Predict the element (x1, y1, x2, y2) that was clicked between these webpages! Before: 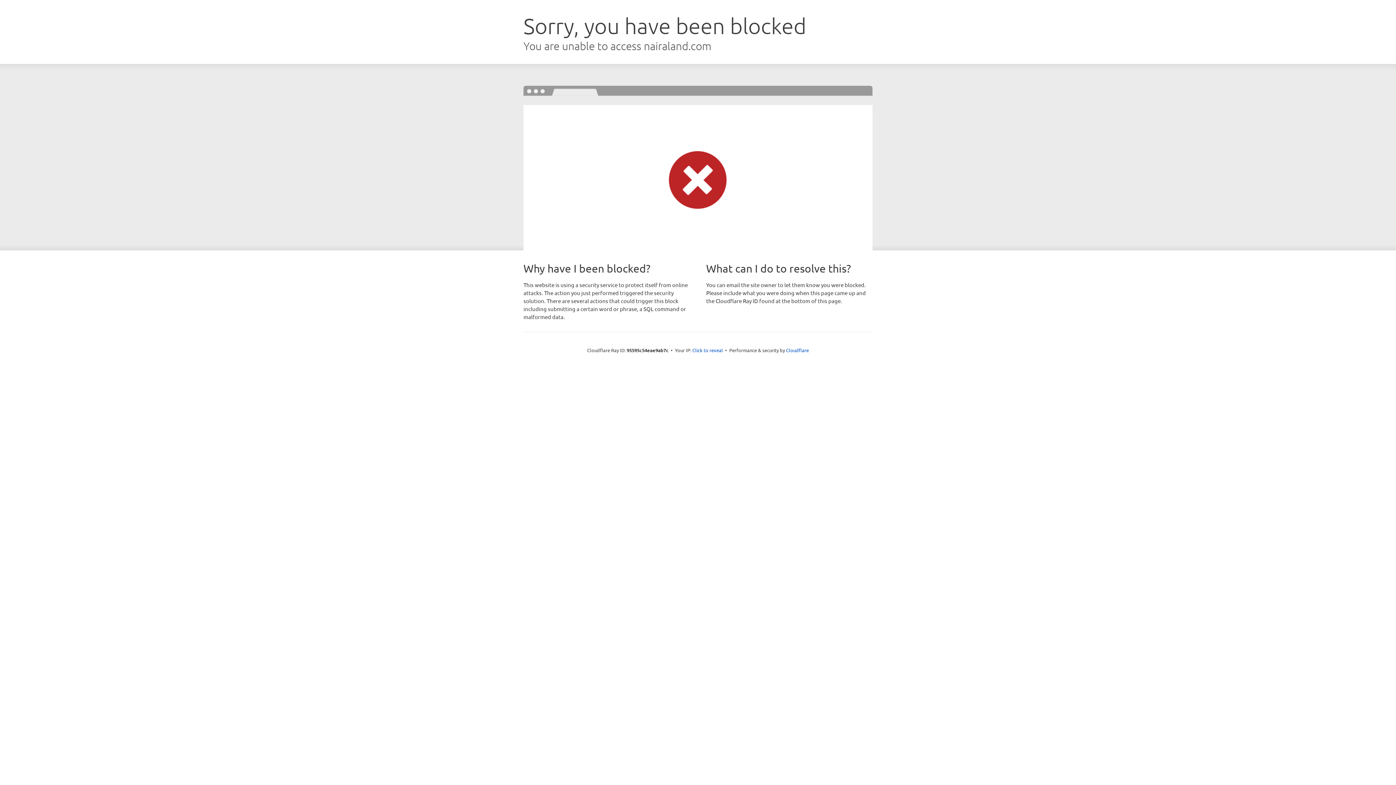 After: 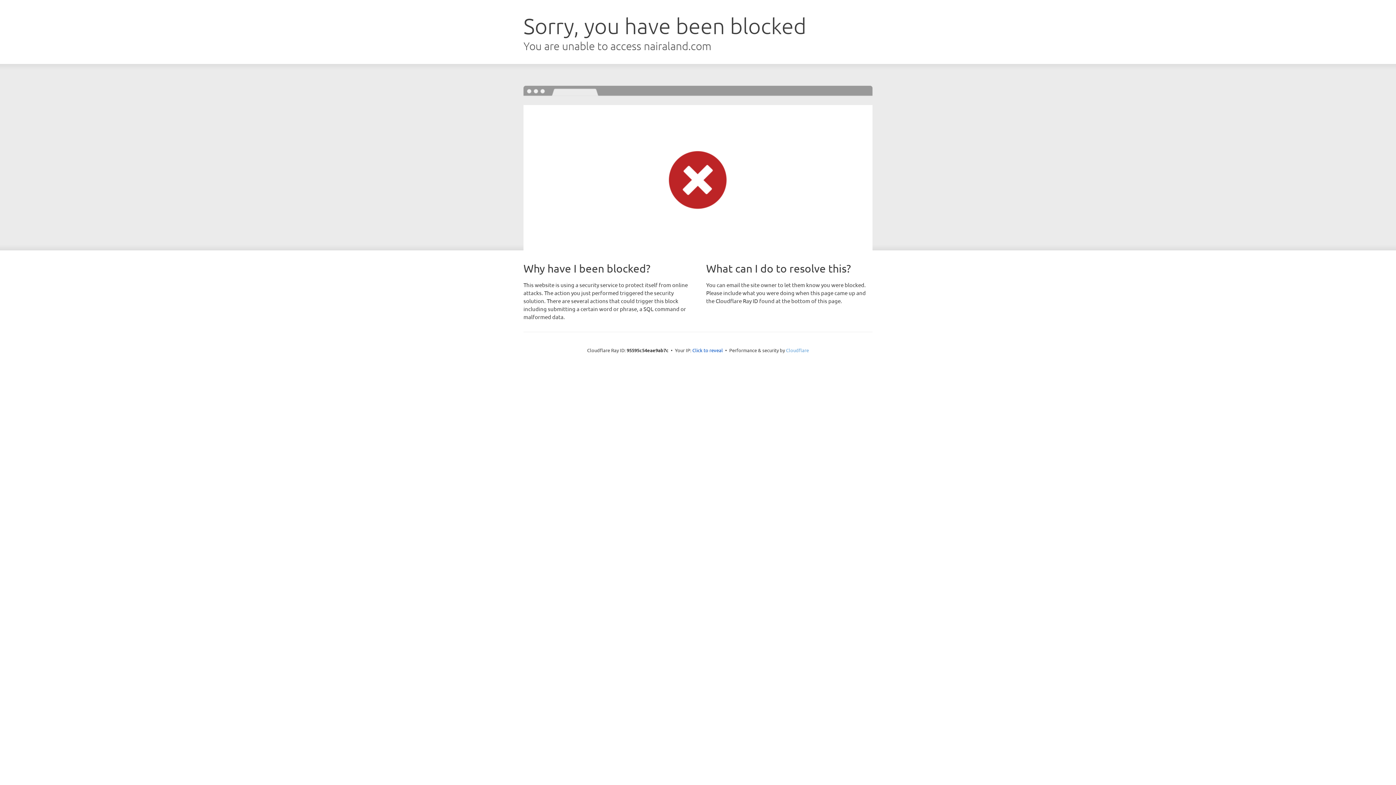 Action: bbox: (786, 347, 809, 353) label: Cloudflare